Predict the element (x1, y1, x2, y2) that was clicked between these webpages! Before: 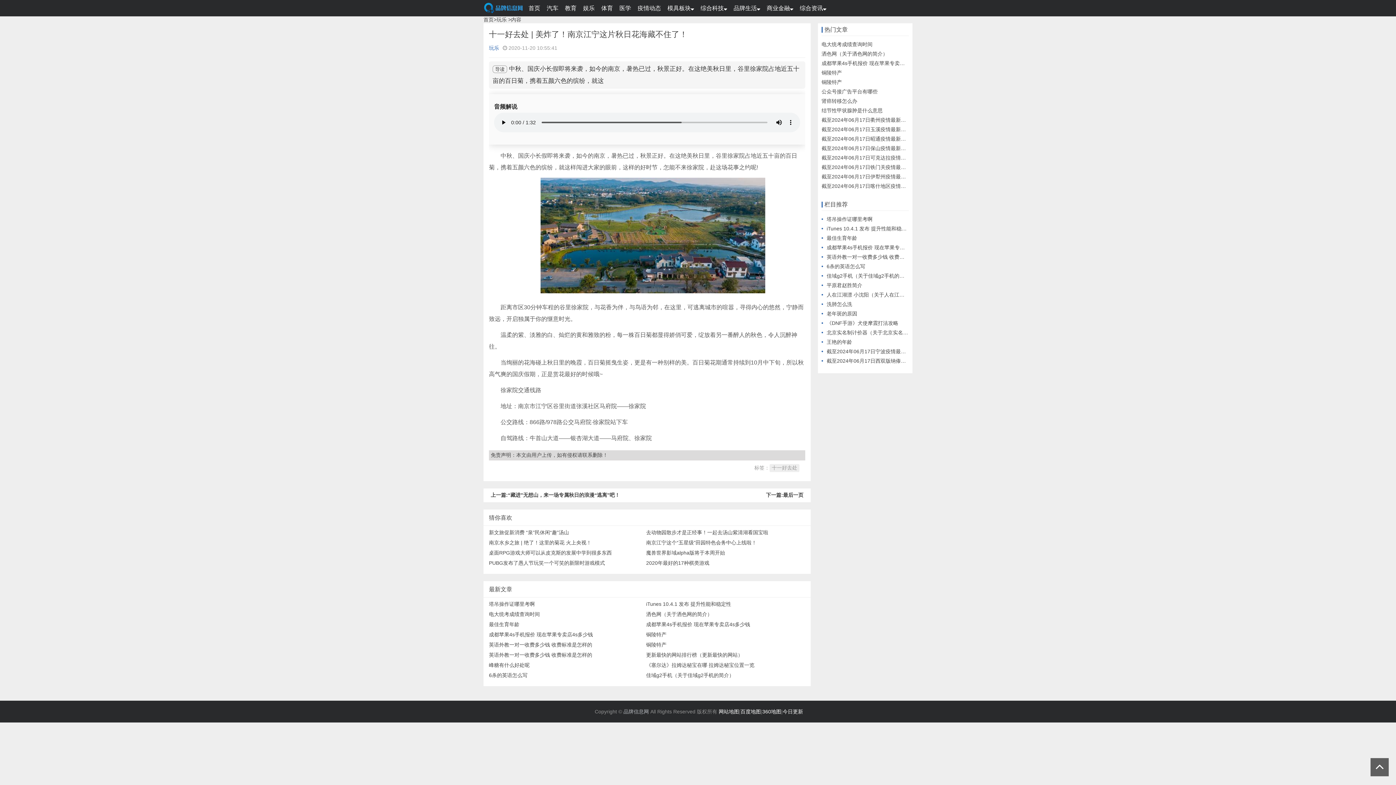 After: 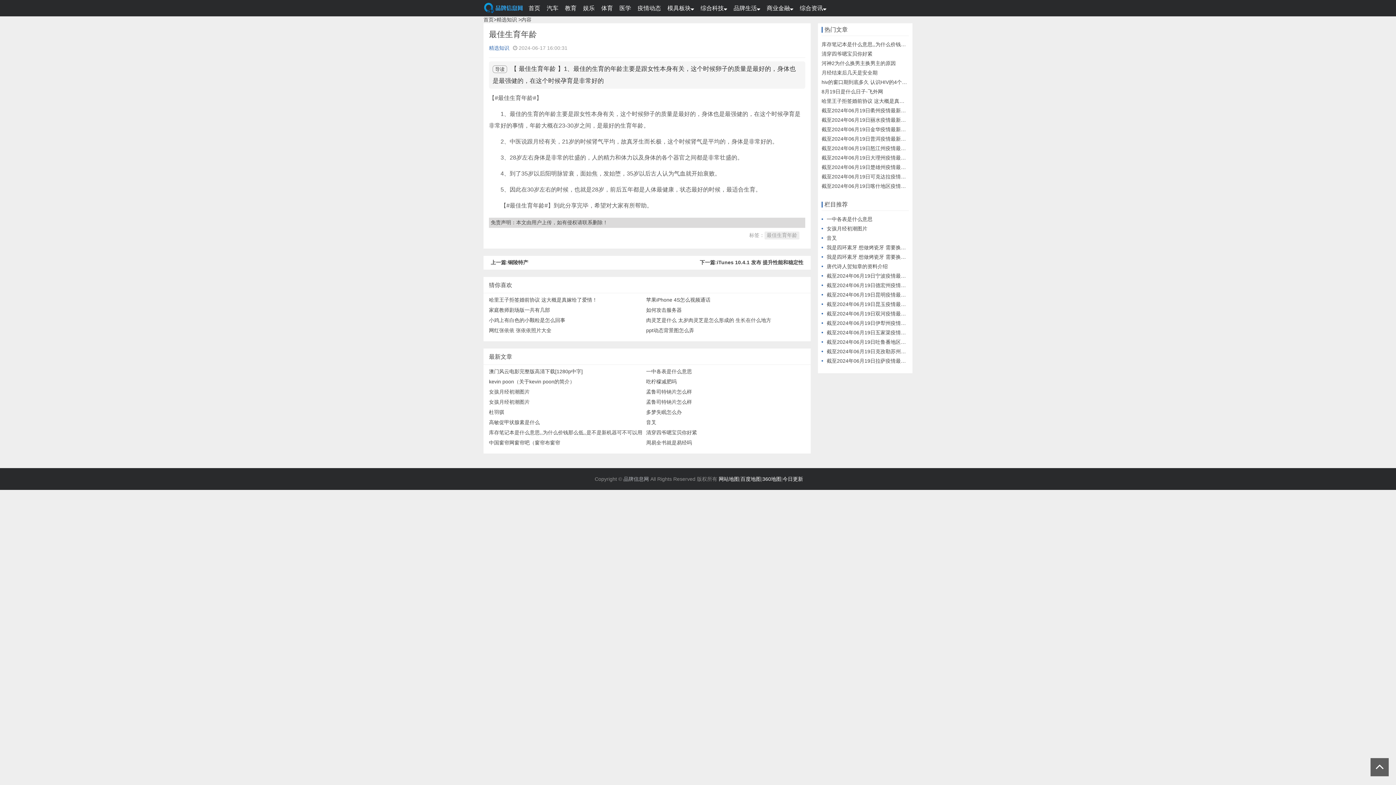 Action: label: 最佳生育年龄 bbox: (489, 621, 519, 627)